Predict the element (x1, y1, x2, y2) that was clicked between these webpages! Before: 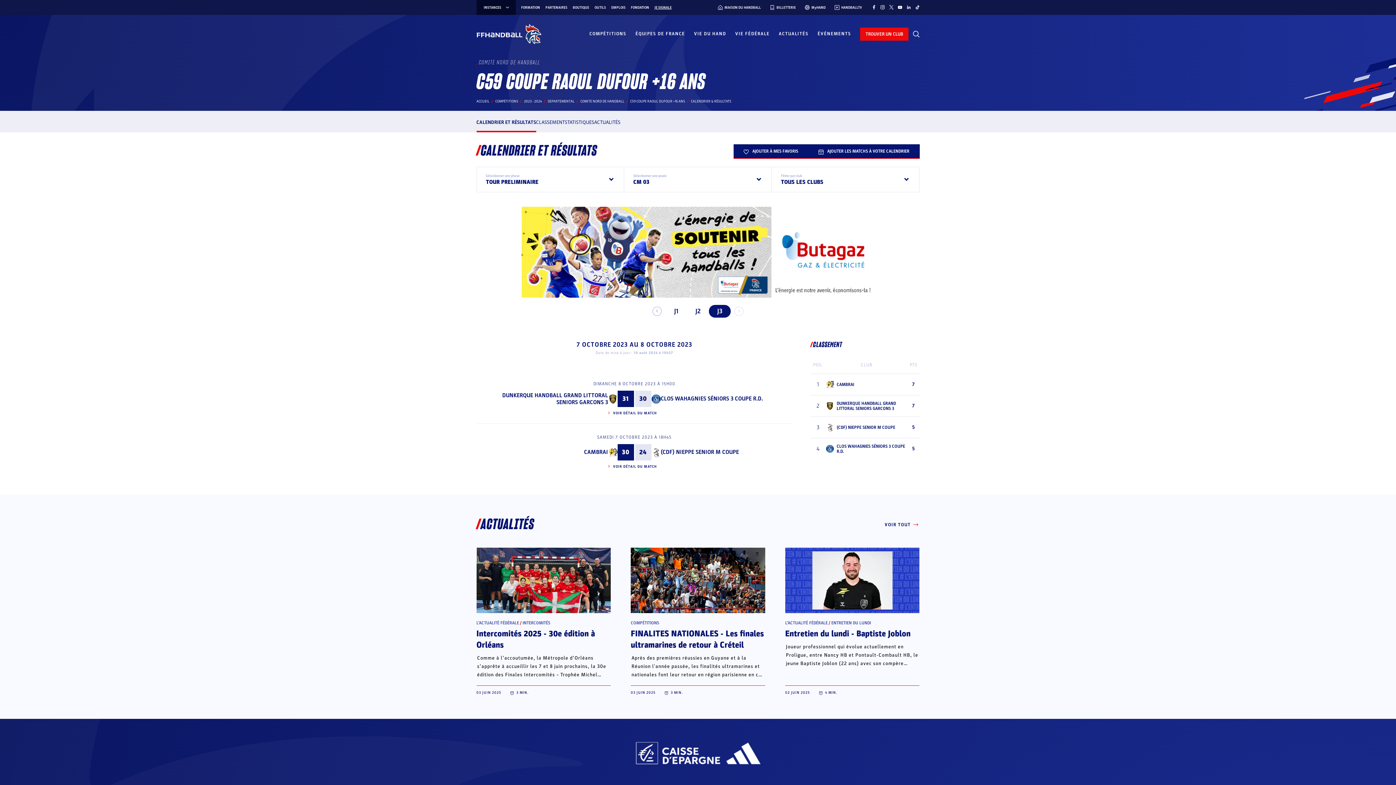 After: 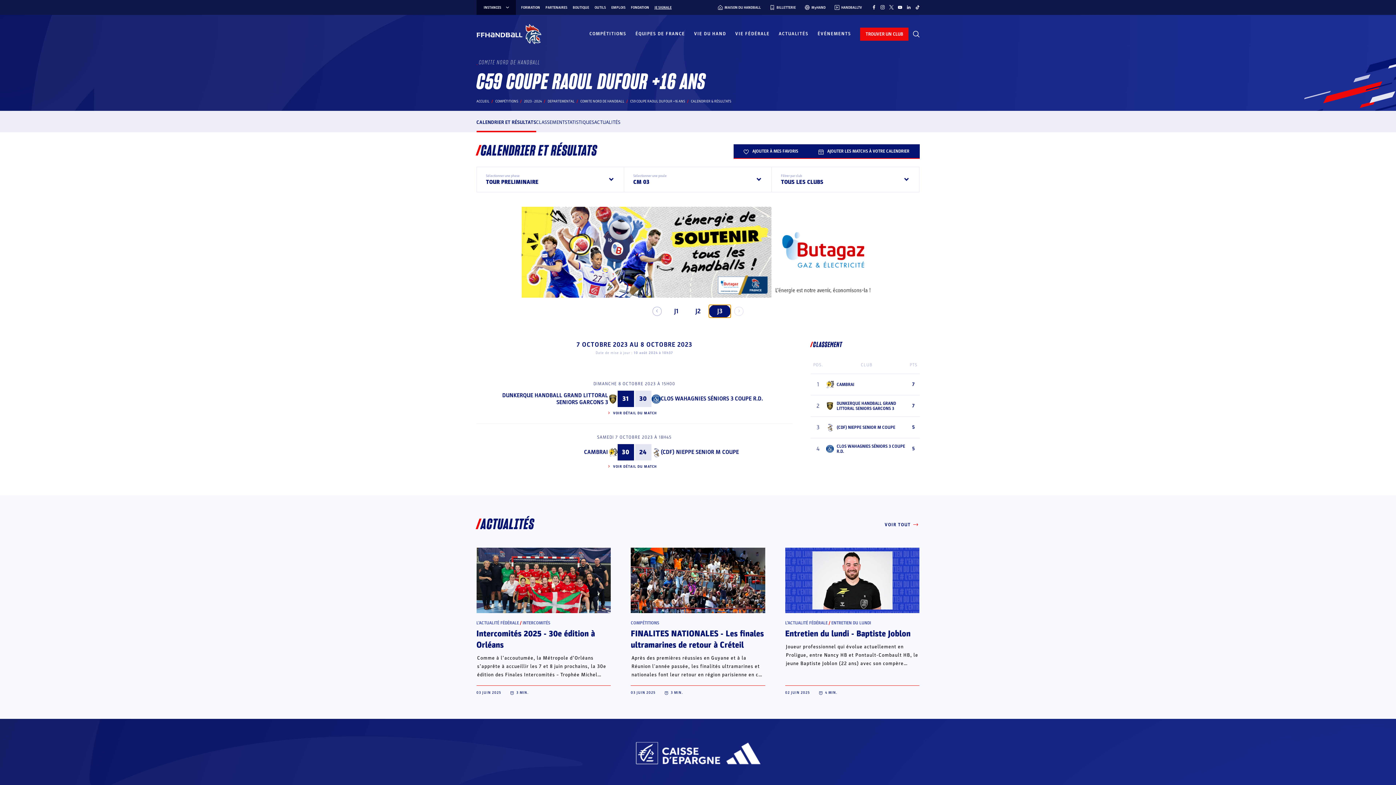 Action: label: J3 bbox: (709, 305, 730, 317)